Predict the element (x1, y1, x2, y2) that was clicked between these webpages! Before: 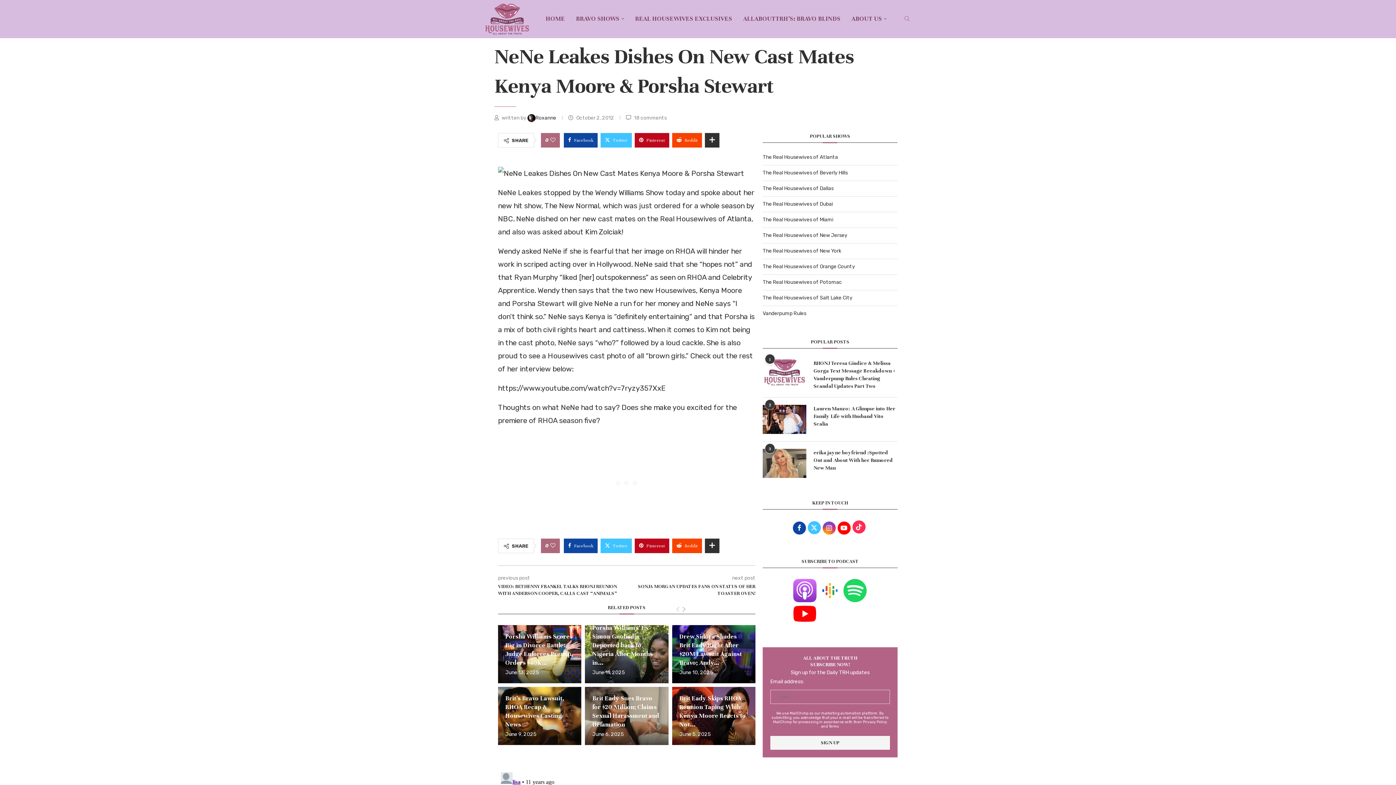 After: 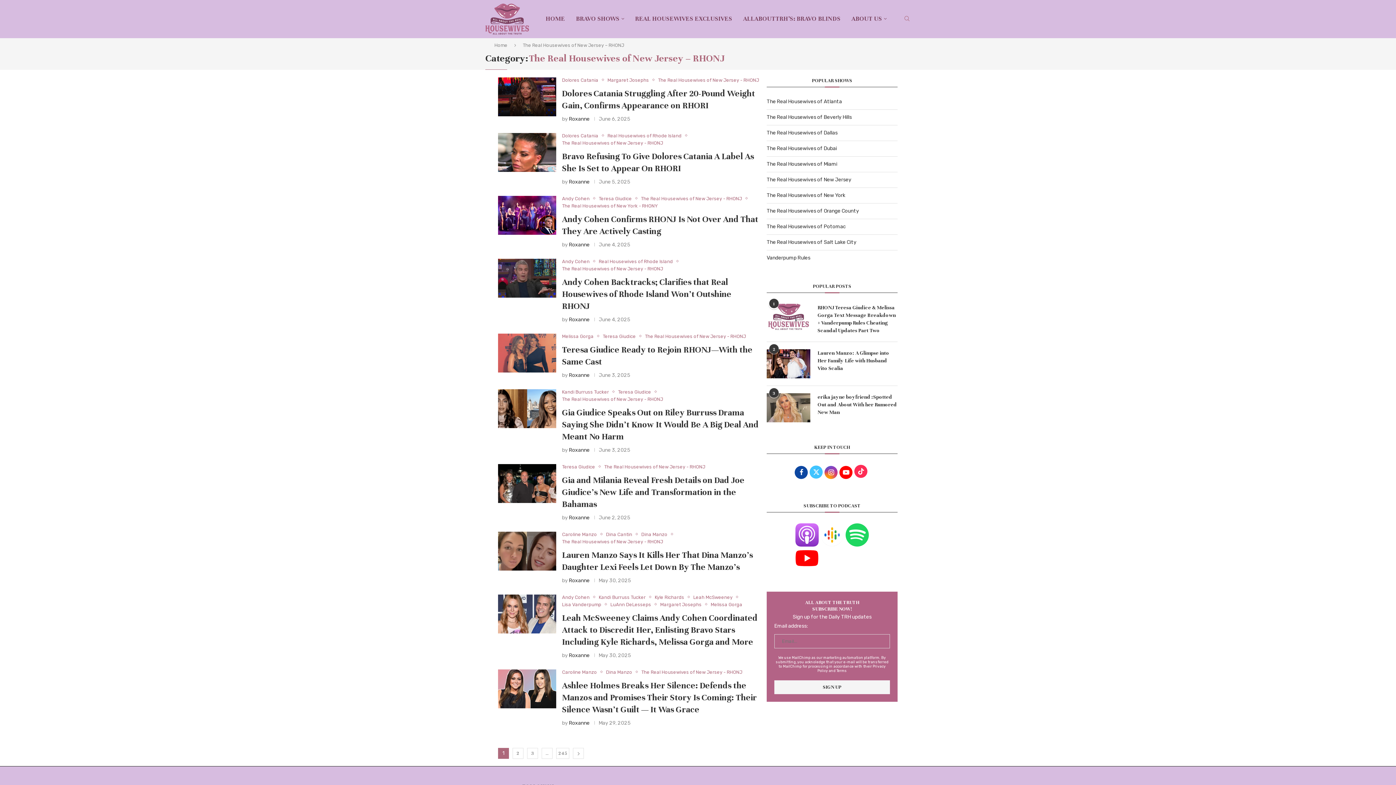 Action: bbox: (762, 232, 847, 238) label: The Real Housewives of New Jersey